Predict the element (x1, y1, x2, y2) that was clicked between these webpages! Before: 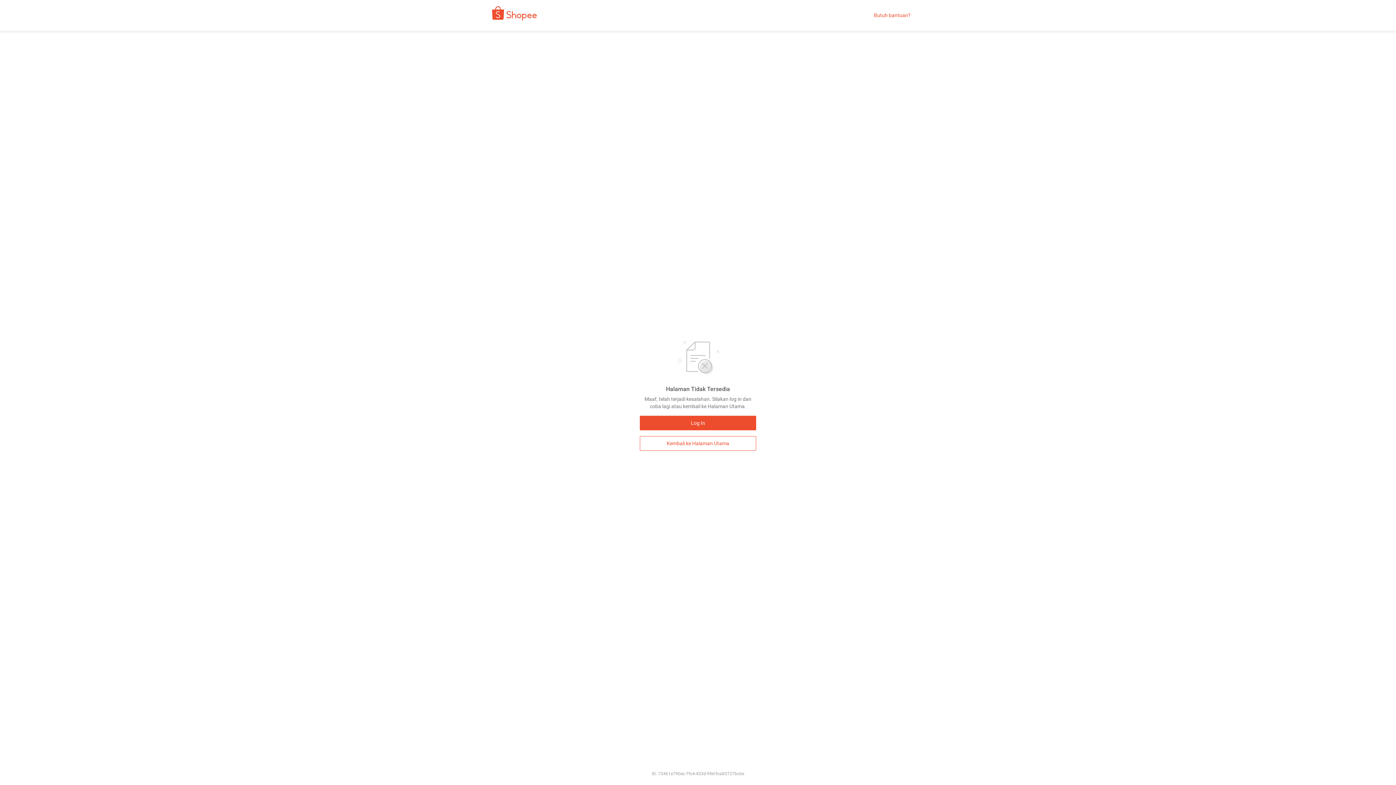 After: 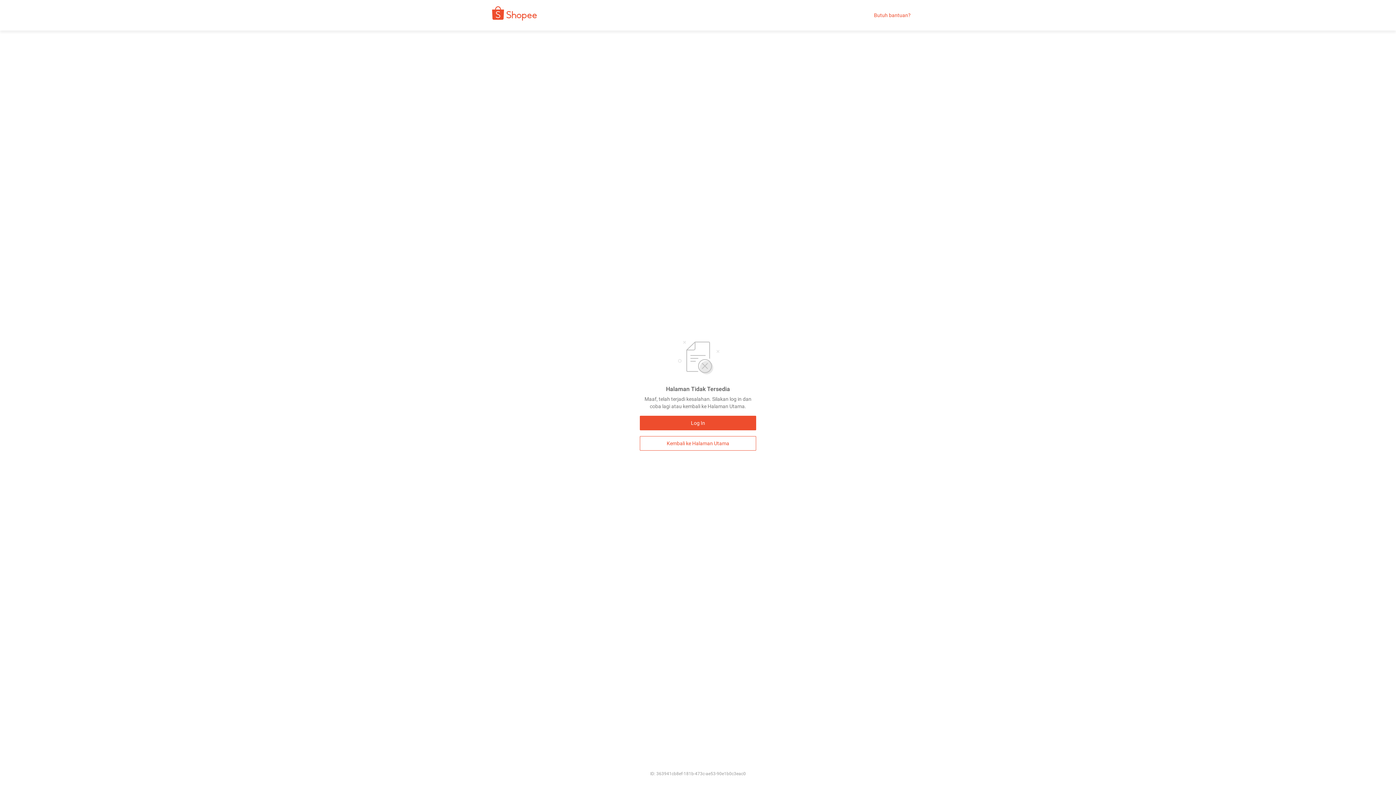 Action: bbox: (480, 9, 542, 21)